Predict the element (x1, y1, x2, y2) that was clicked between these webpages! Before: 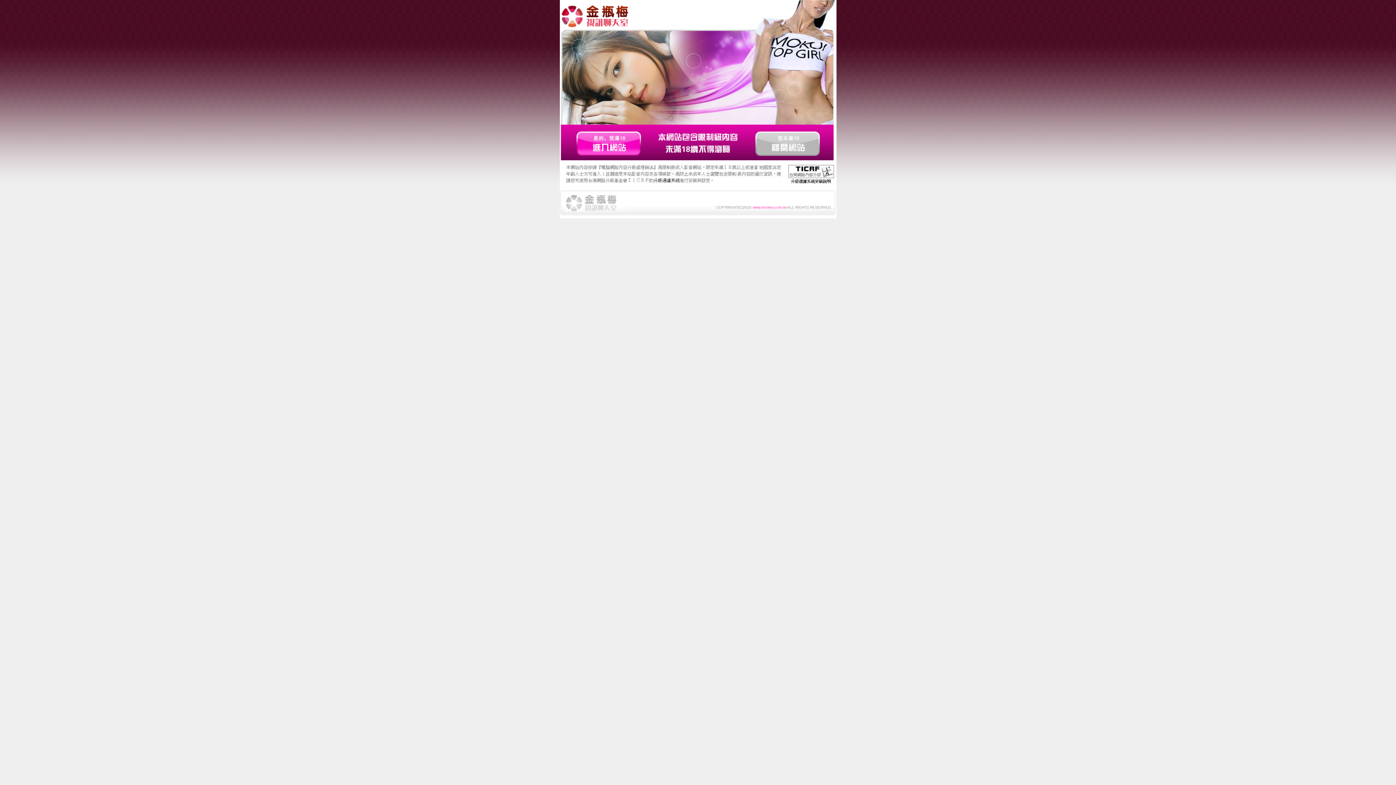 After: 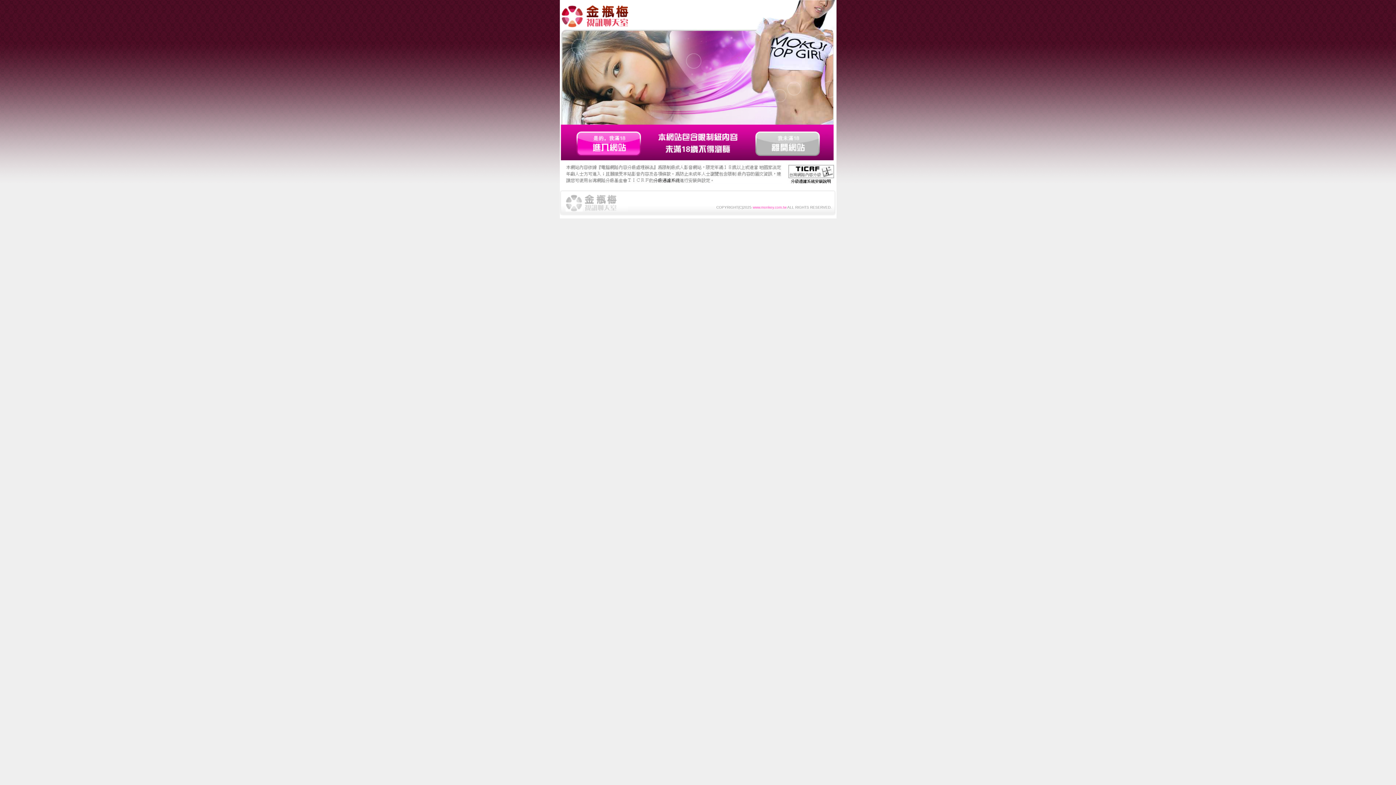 Action: bbox: (564, 207, 627, 212)